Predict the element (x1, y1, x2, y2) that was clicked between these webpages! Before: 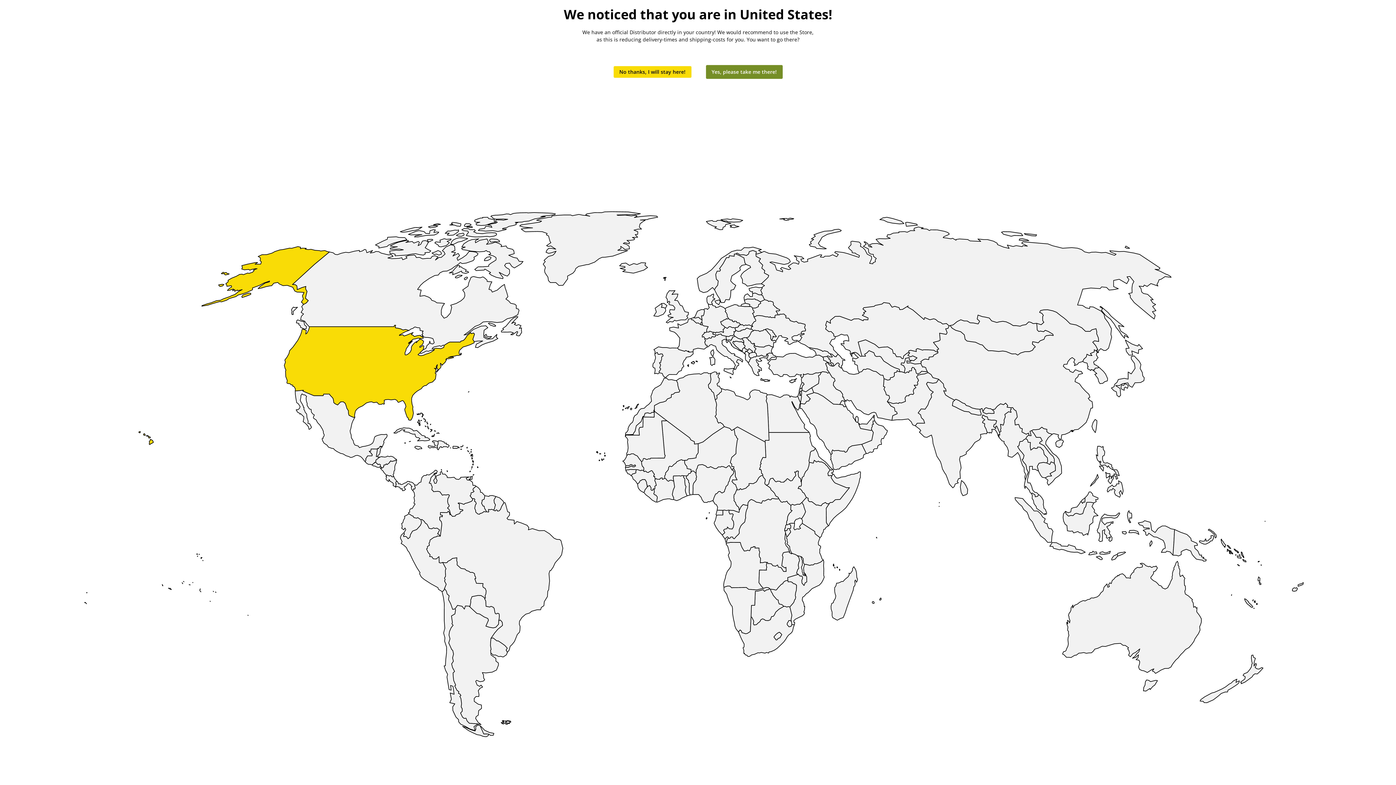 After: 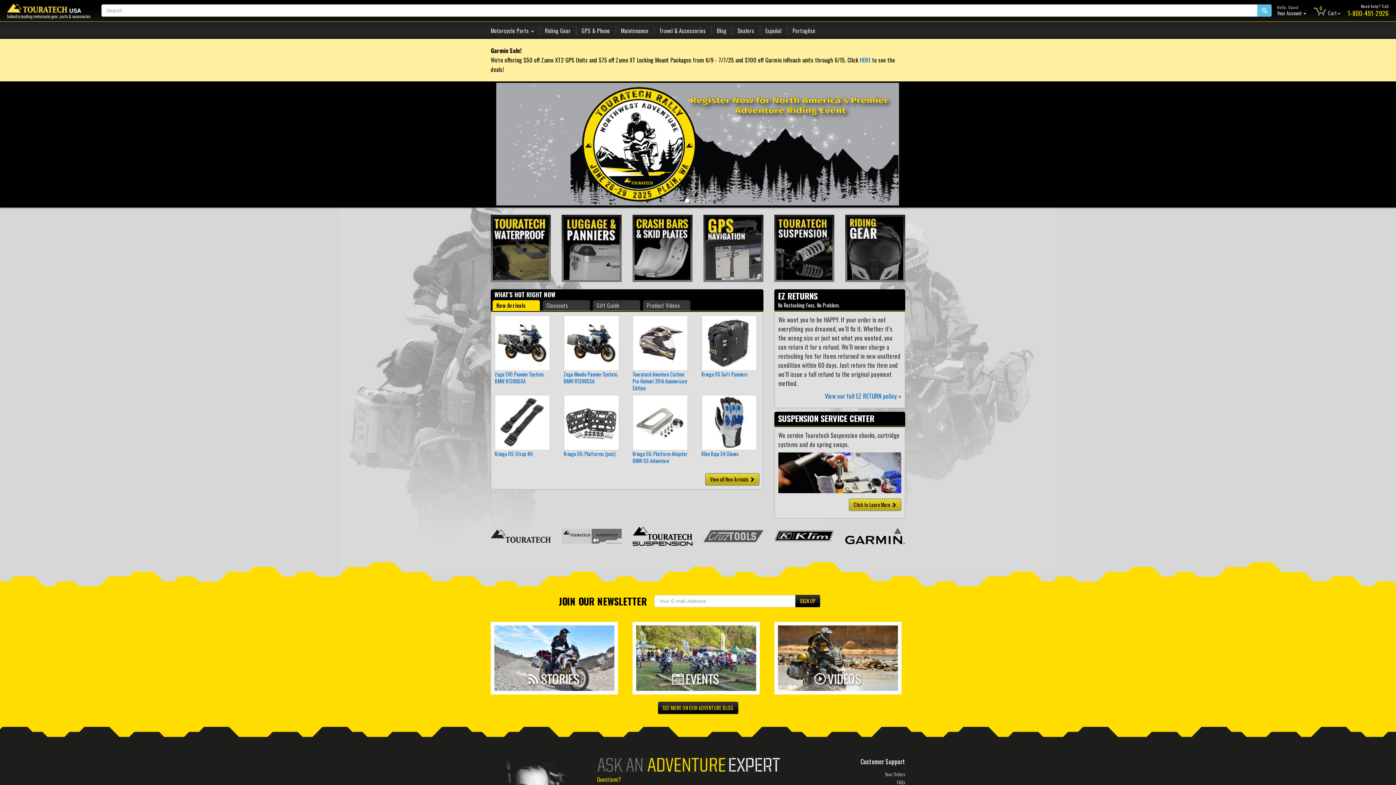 Action: bbox: (706, 65, 782, 78) label: Yes, please take me there!